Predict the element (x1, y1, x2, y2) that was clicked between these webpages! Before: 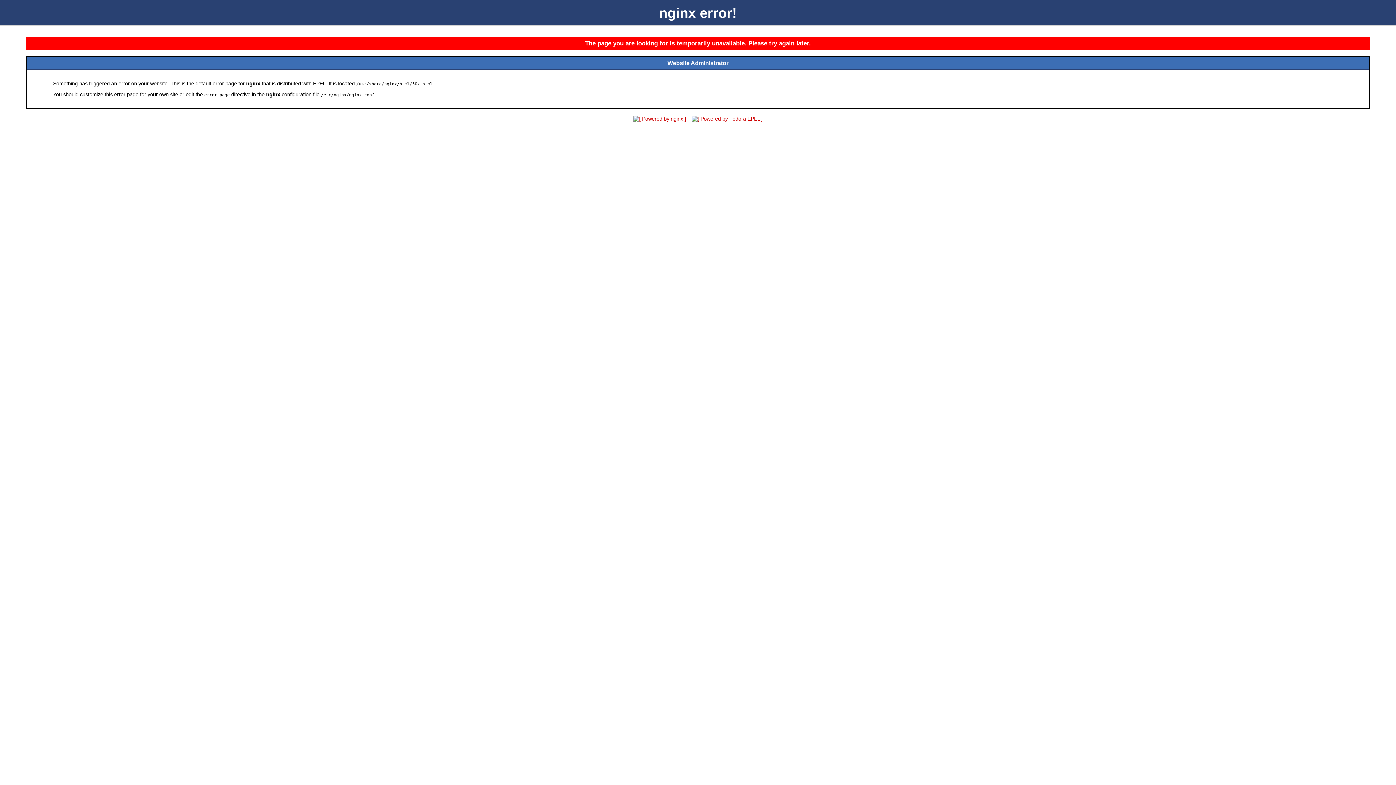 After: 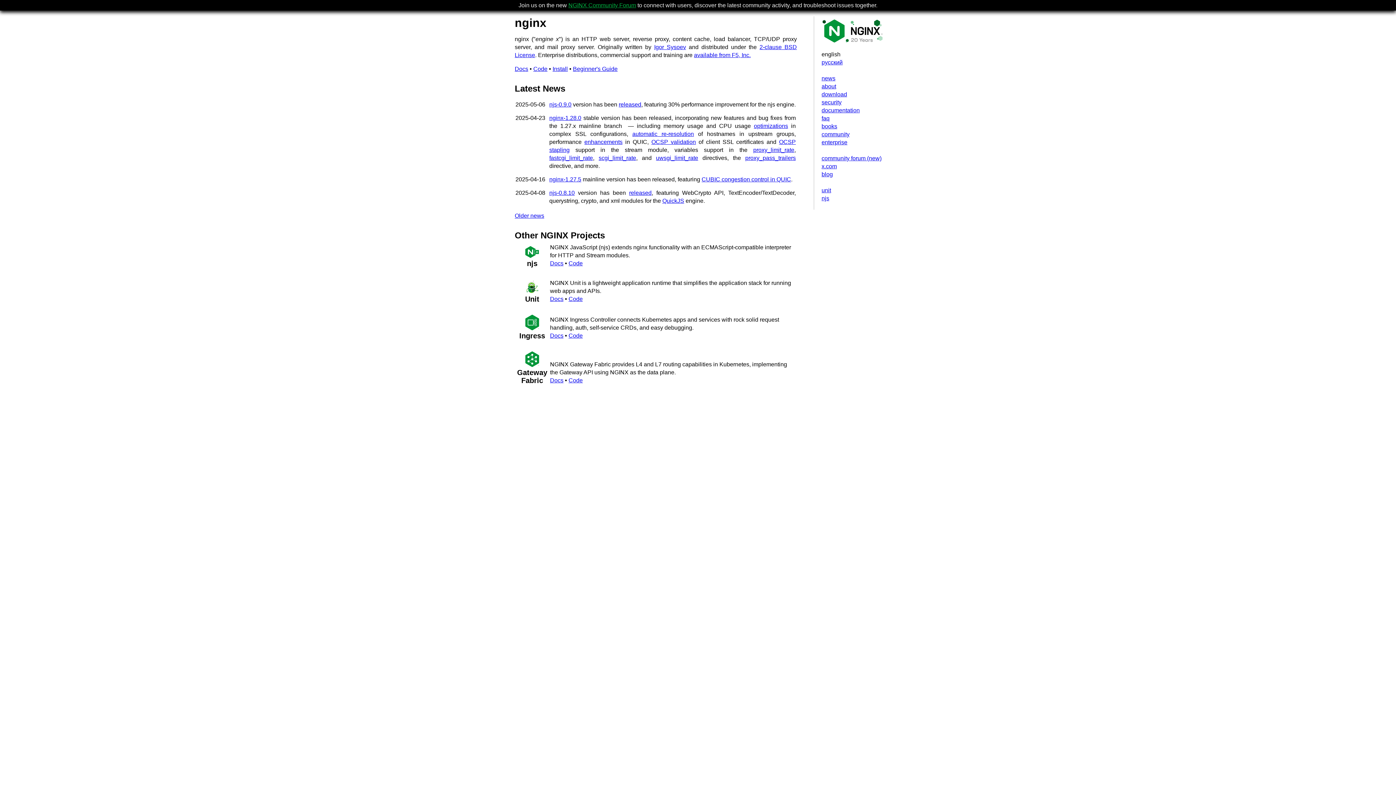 Action: bbox: (631, 116, 688, 121)